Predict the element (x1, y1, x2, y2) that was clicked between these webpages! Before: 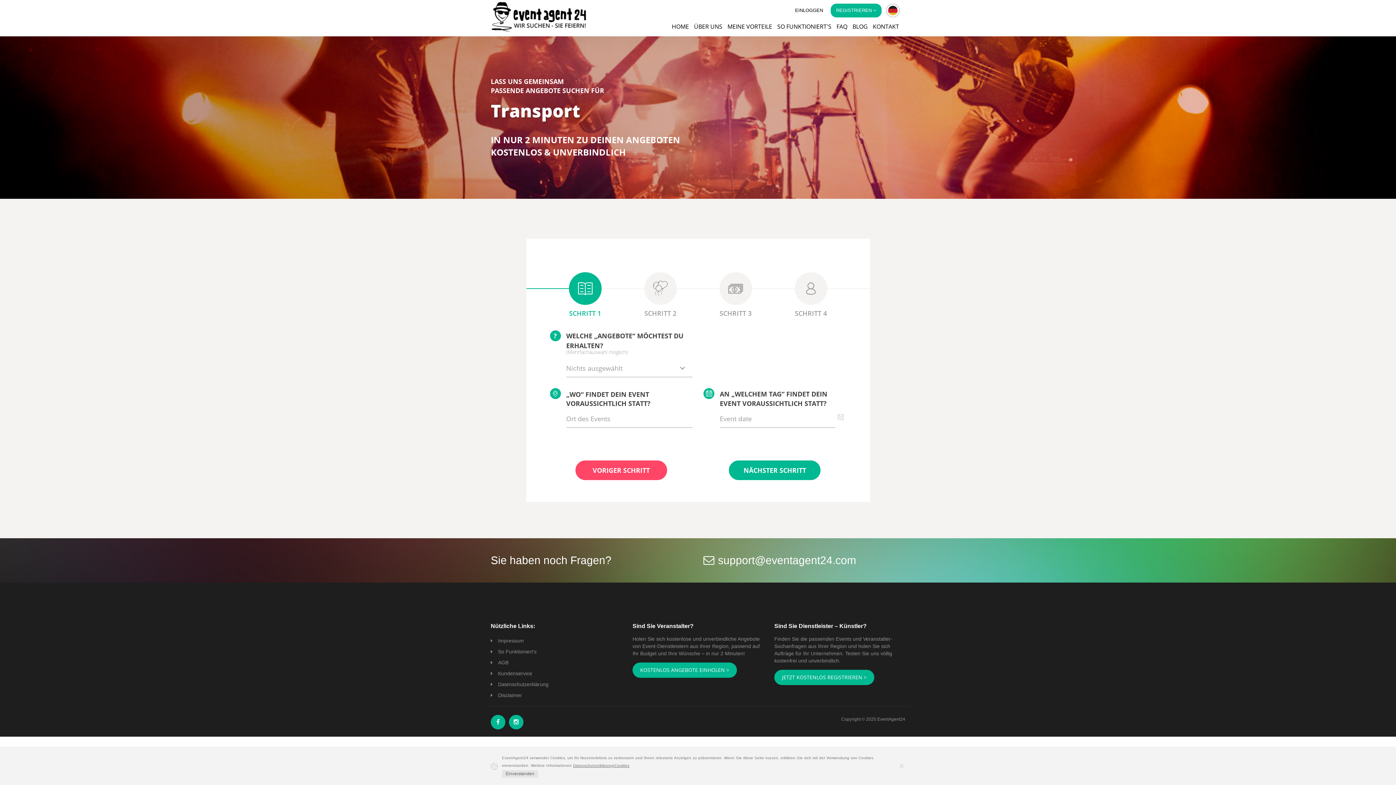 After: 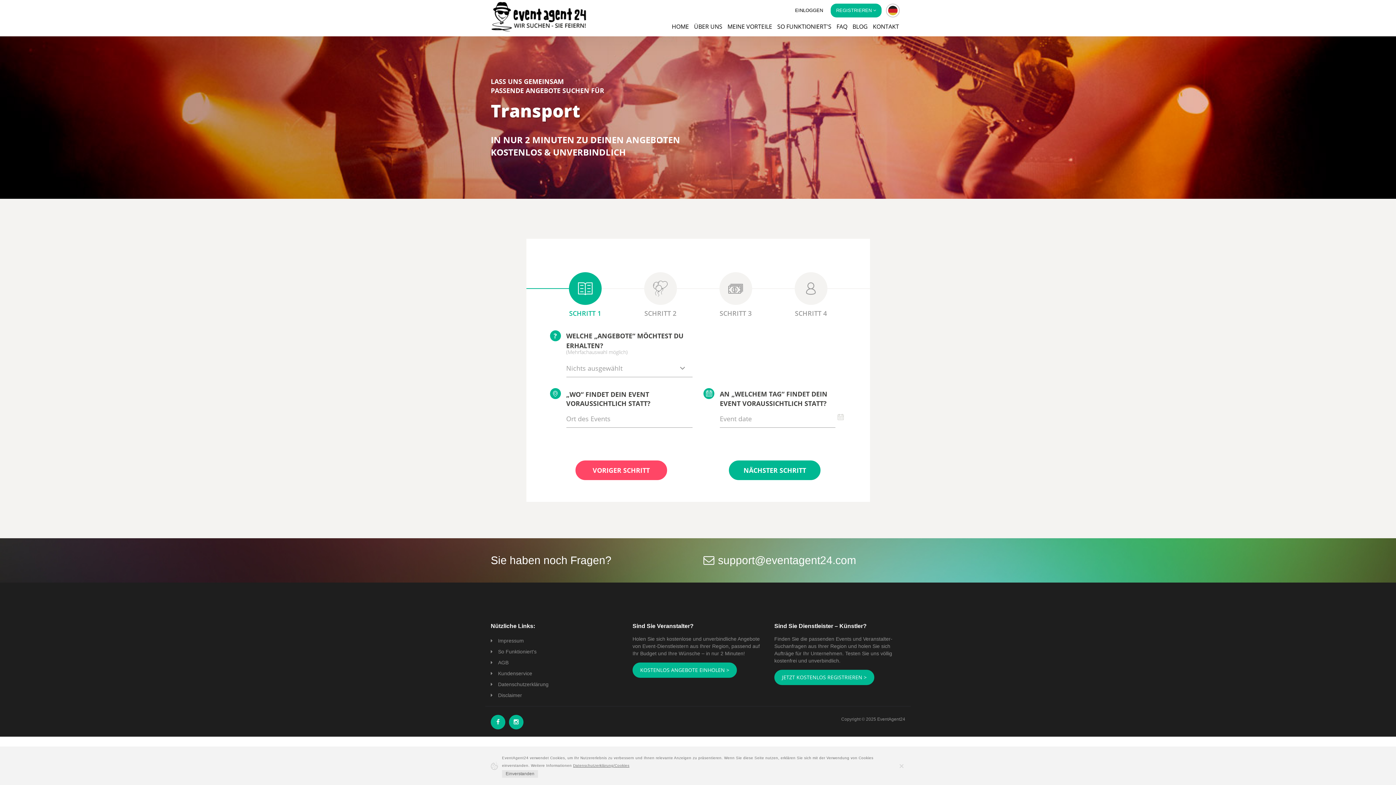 Action: label: Datenschutzerklärung/Cookies bbox: (573, 764, 629, 768)